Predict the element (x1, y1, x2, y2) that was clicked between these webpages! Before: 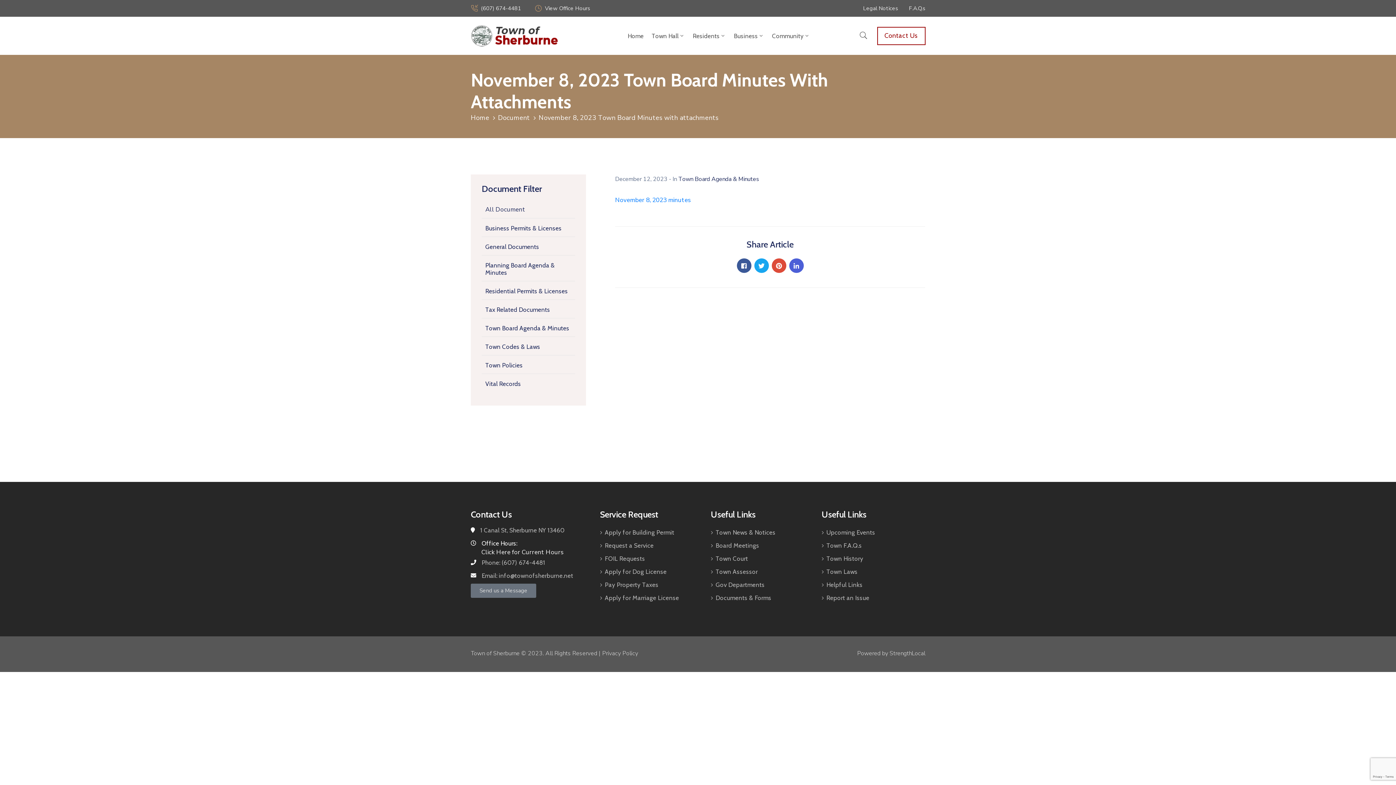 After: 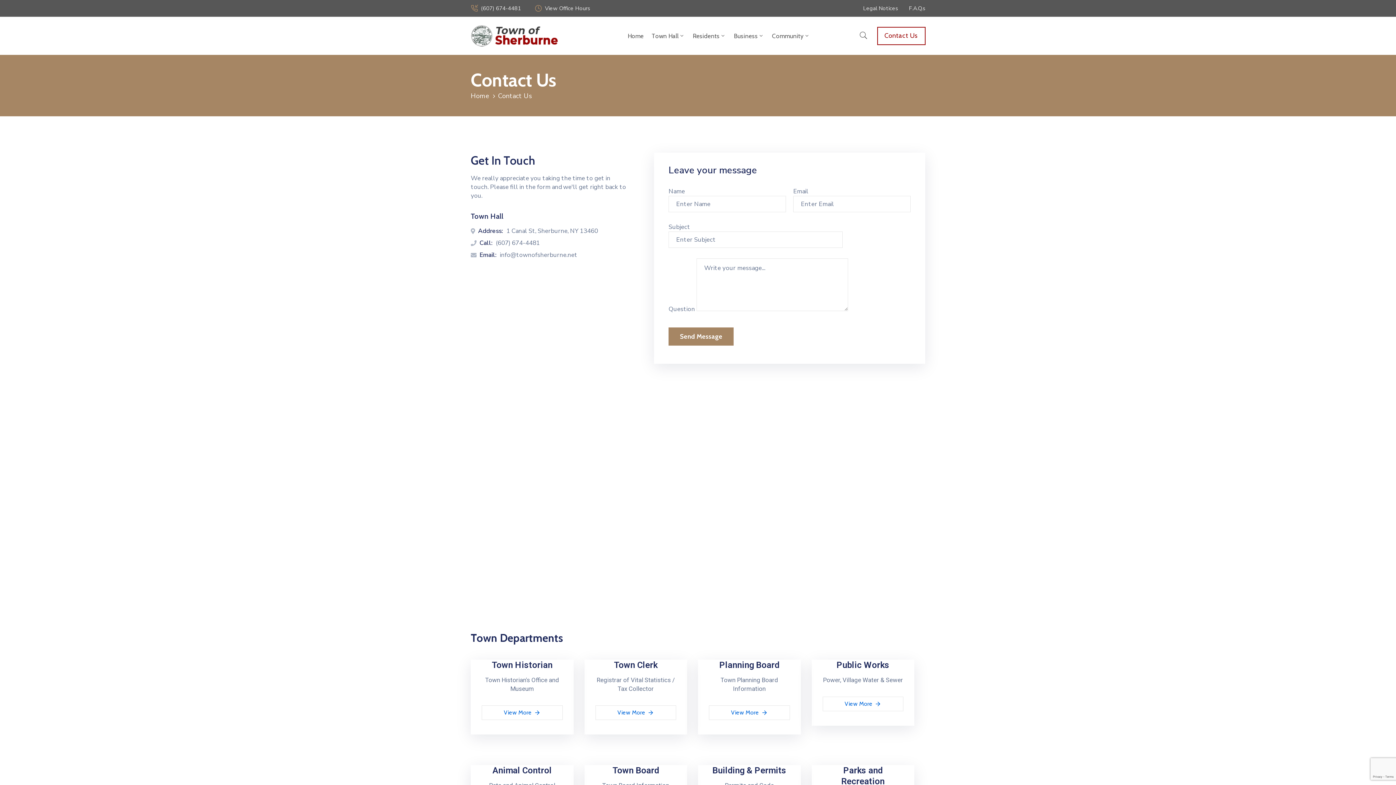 Action: bbox: (470, 584, 536, 598) label: Send us a Message